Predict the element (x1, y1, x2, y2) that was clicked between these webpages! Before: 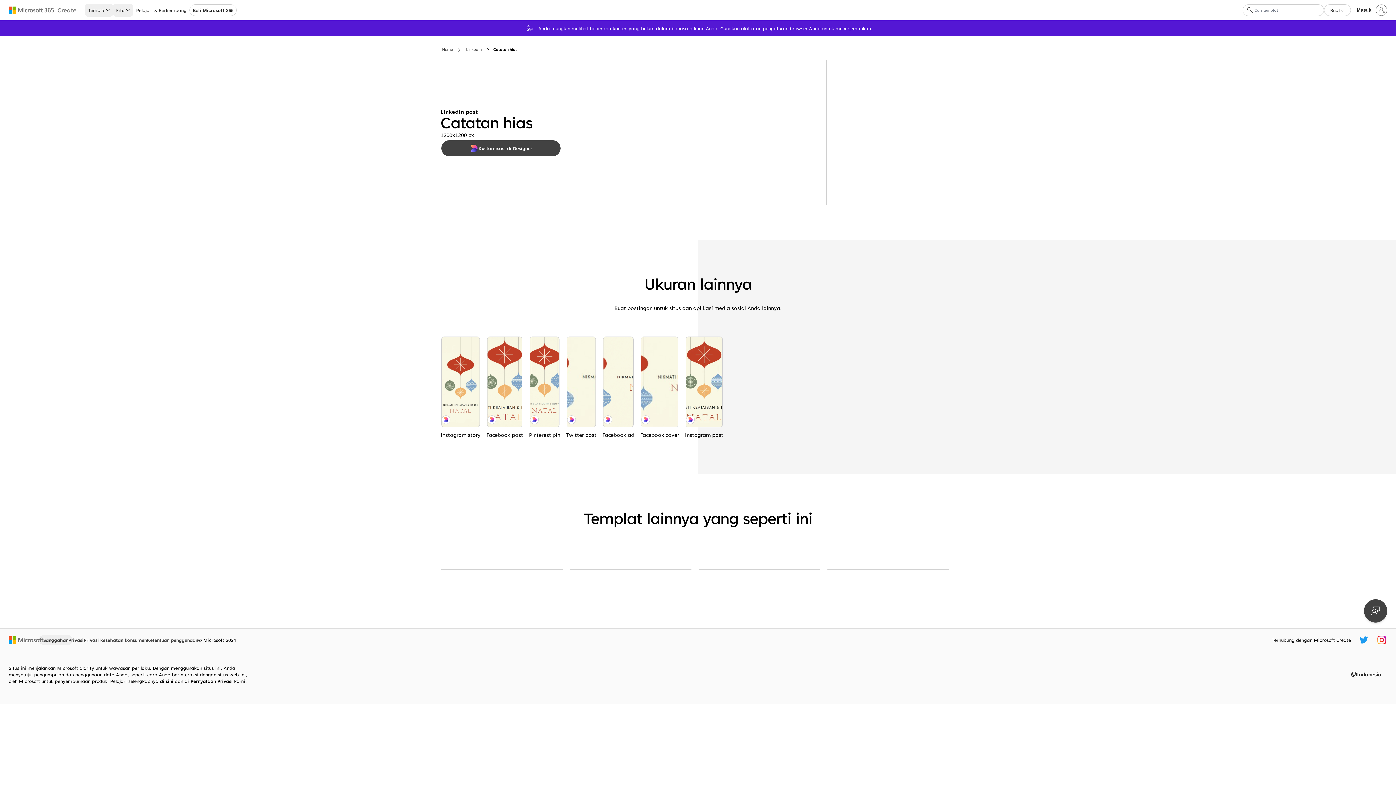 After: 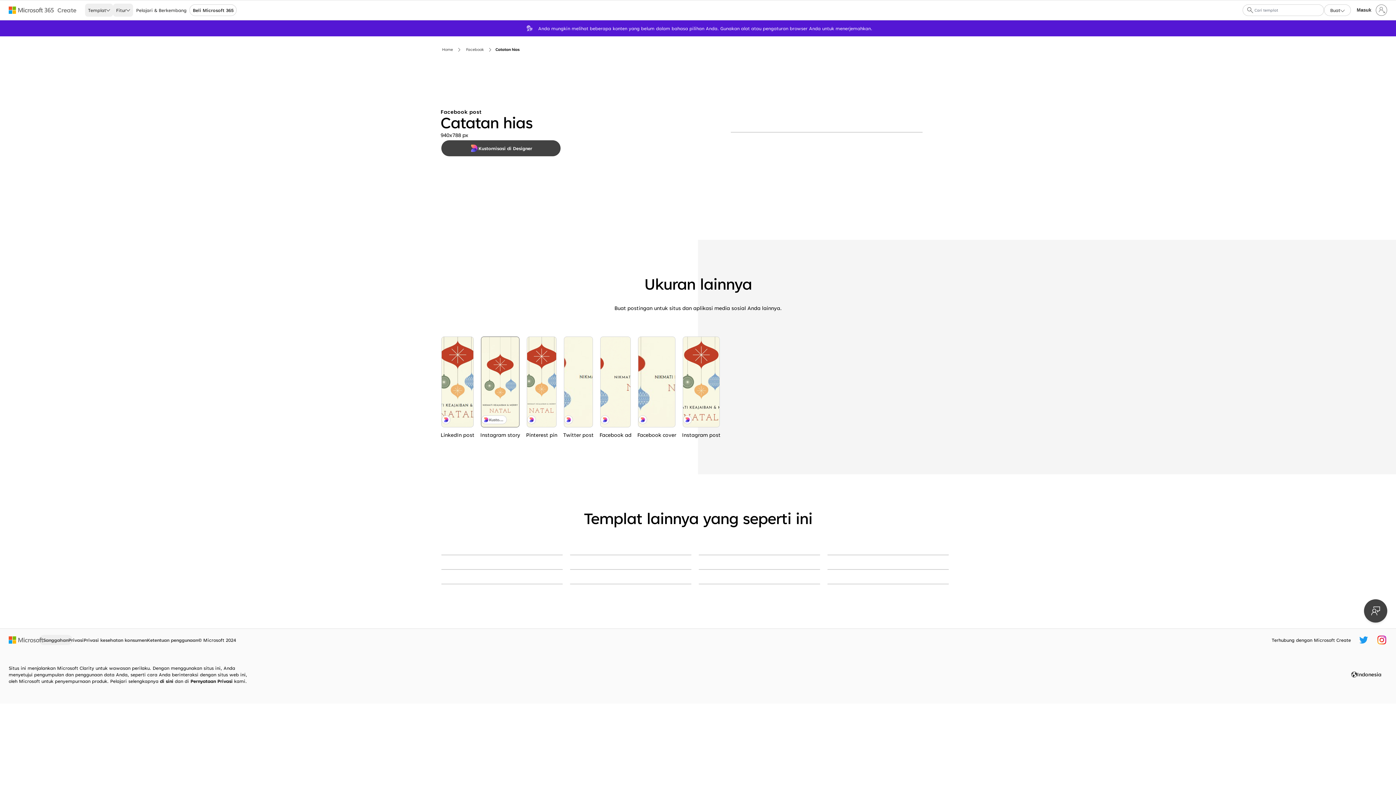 Action: label: Catatan hias pink whimsical-color-block bbox: (487, 336, 522, 427)